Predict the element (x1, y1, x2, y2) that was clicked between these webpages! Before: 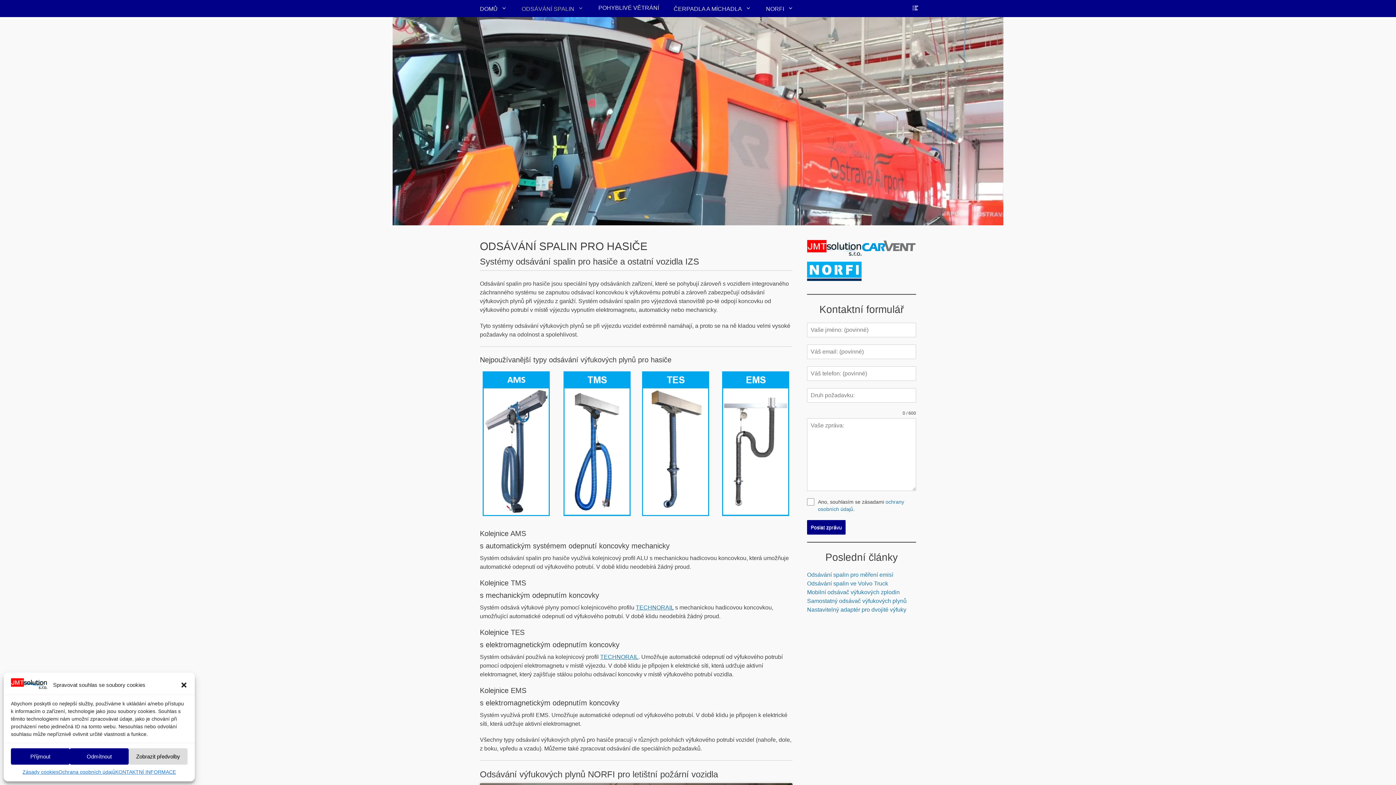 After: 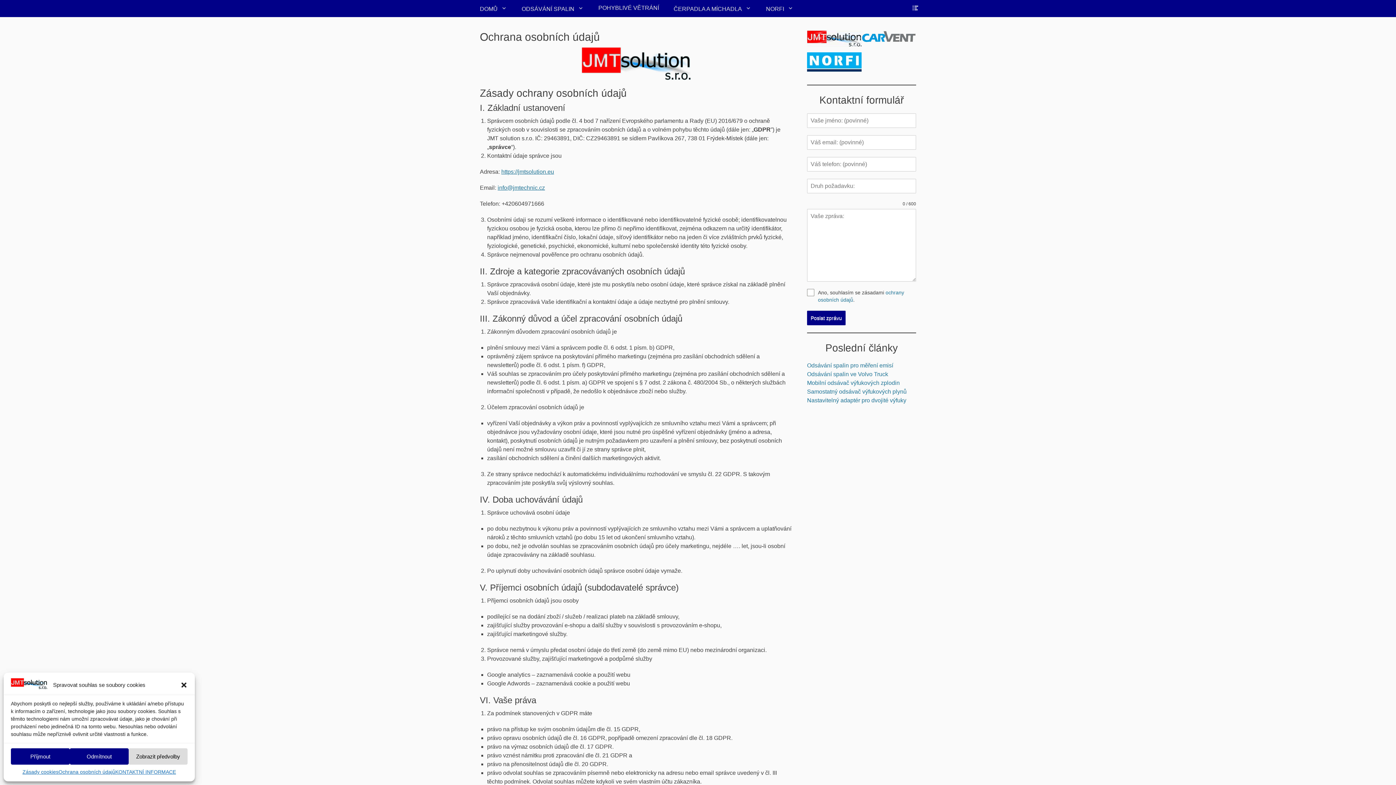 Action: bbox: (58, 768, 115, 776) label: Ochrana osobních údajů